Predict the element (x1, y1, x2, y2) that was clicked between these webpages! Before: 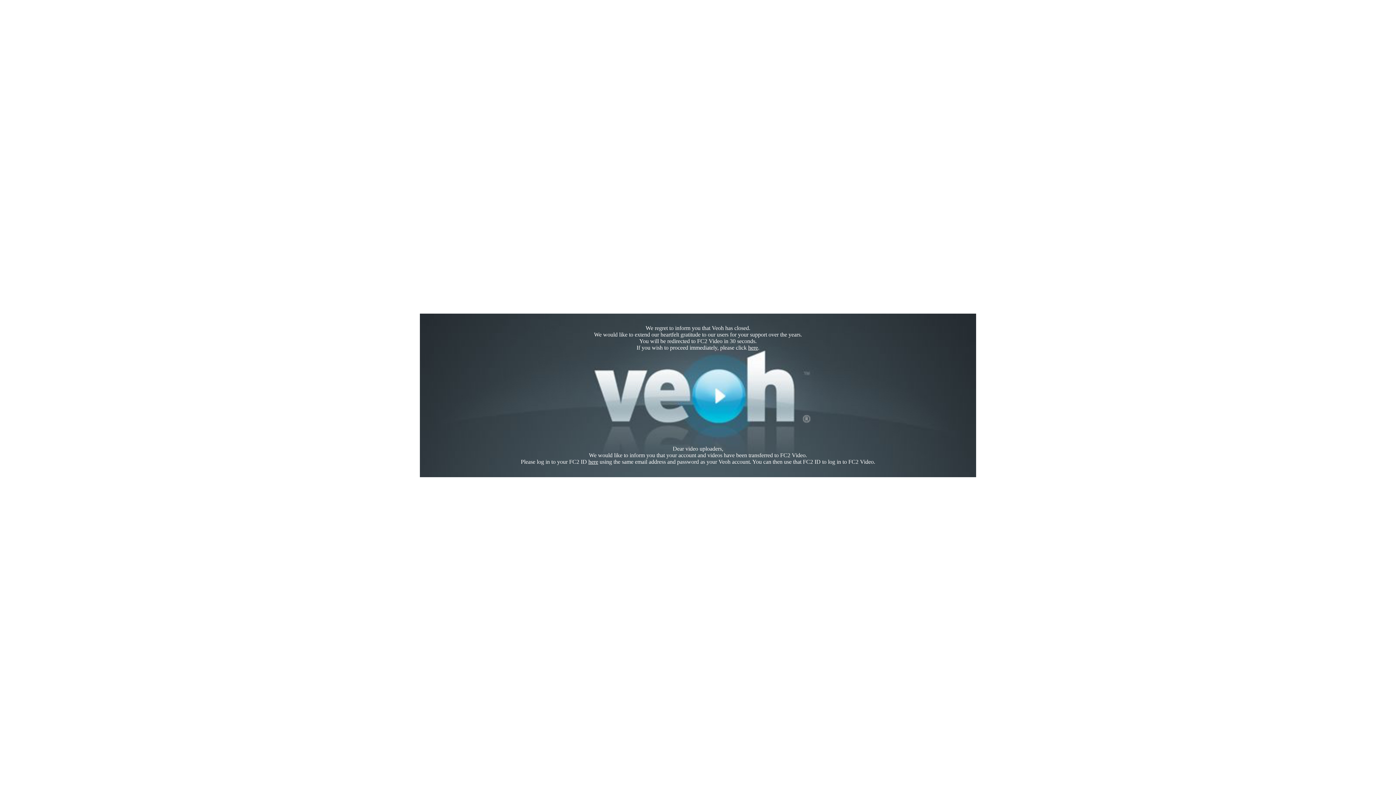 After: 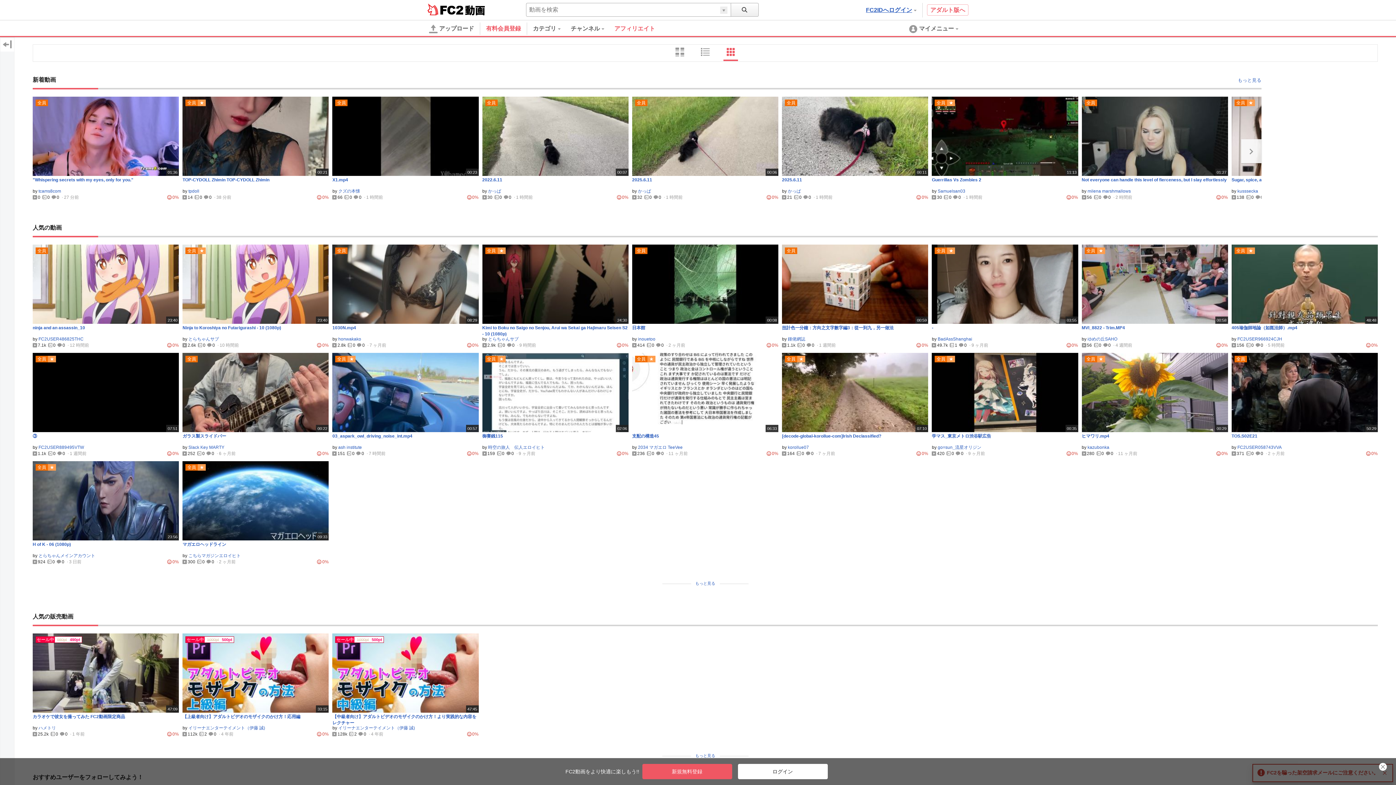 Action: bbox: (748, 344, 758, 350) label: here